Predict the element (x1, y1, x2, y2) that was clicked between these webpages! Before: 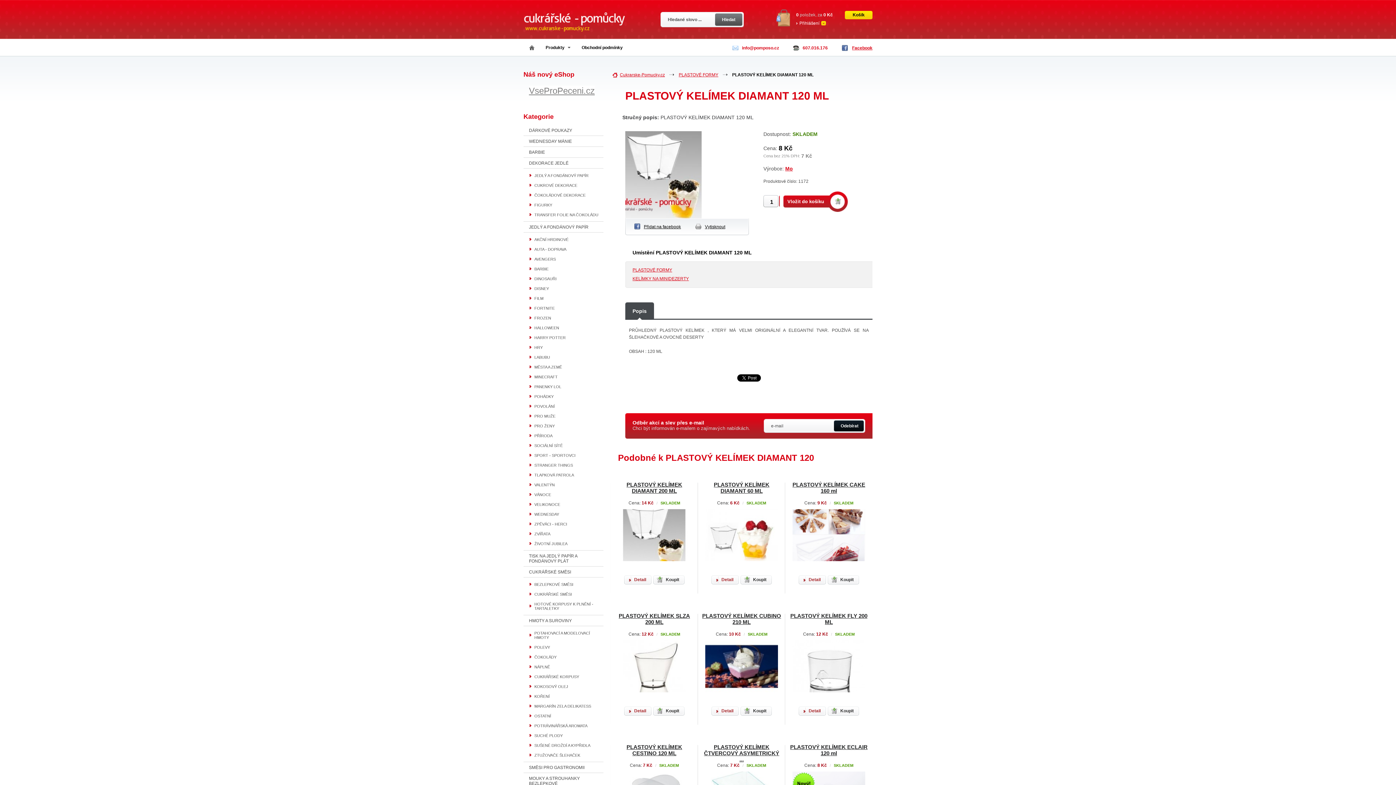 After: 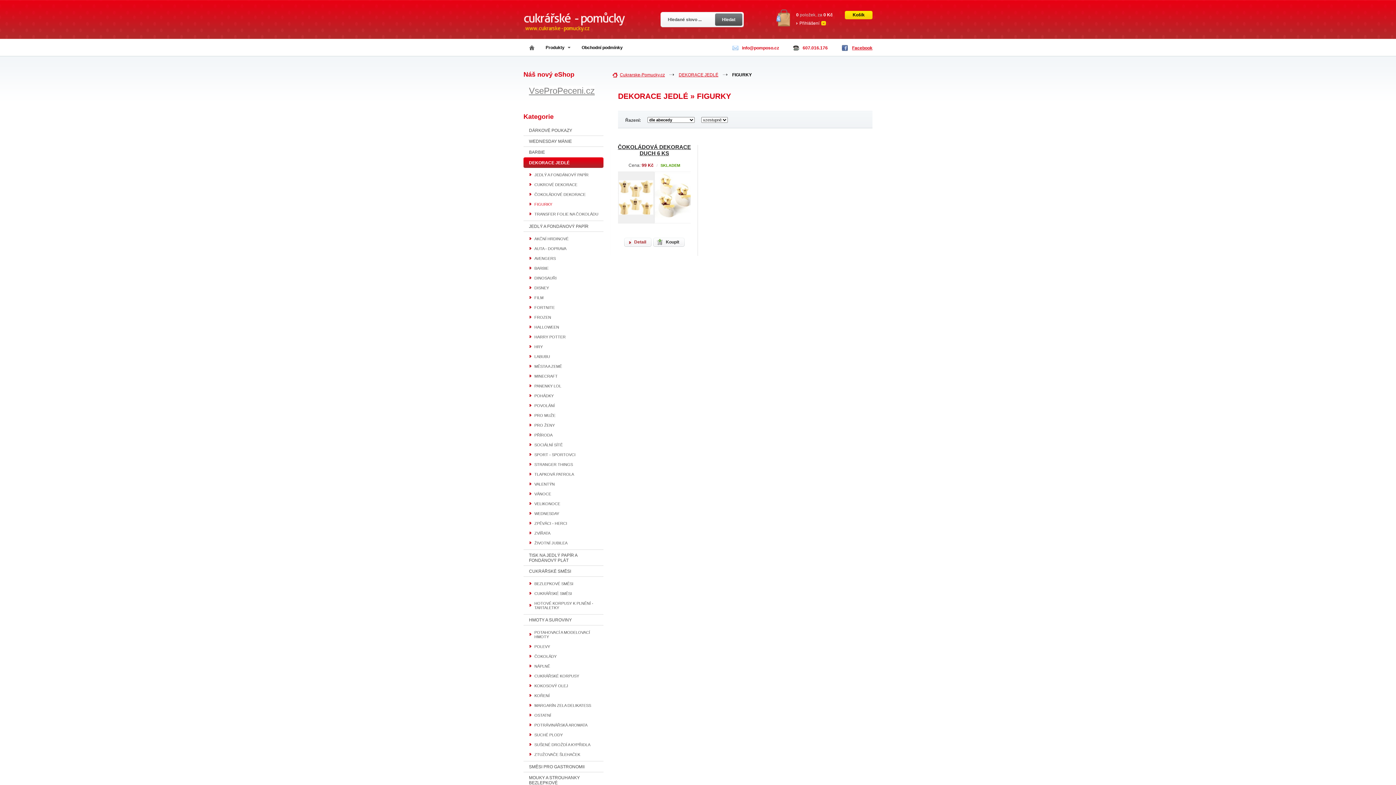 Action: label: FIGURKY bbox: (523, 200, 603, 209)